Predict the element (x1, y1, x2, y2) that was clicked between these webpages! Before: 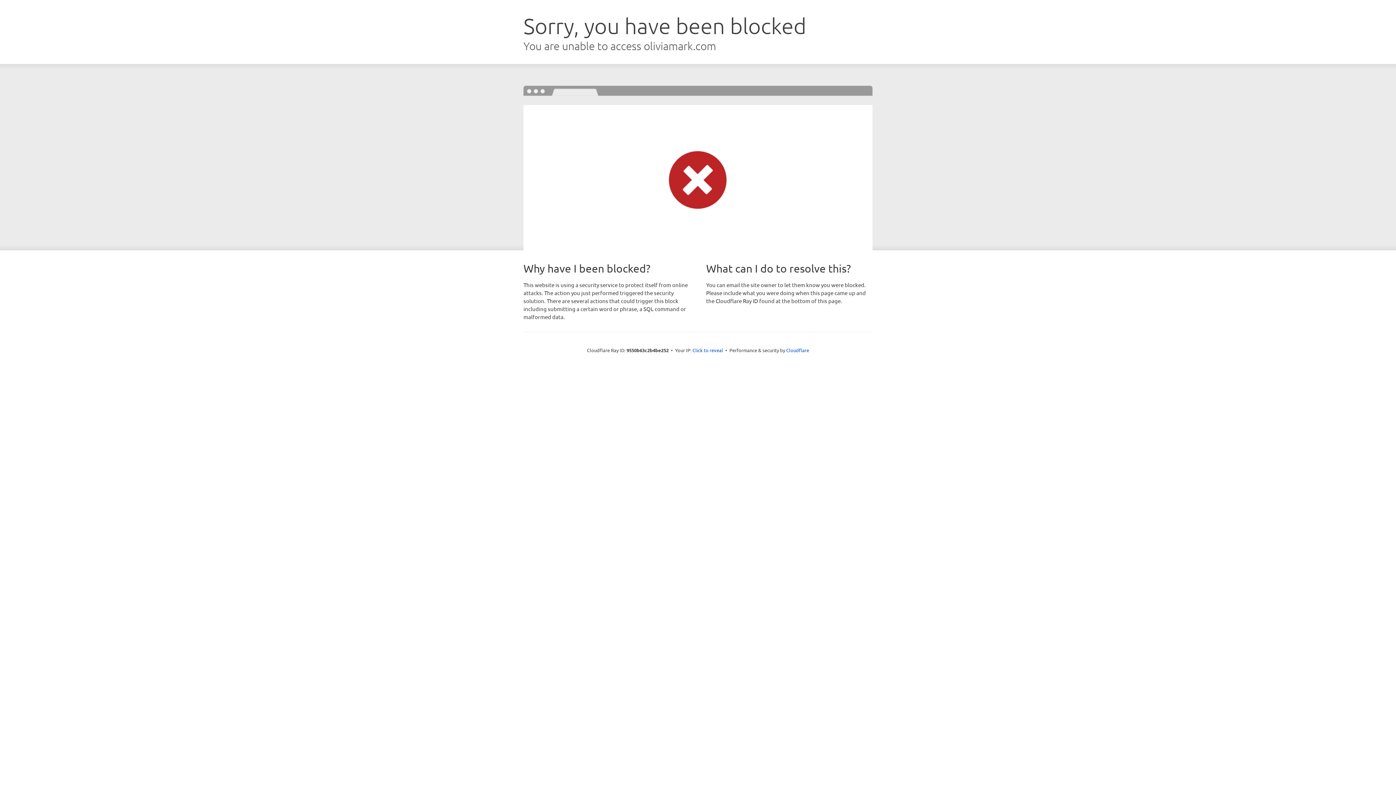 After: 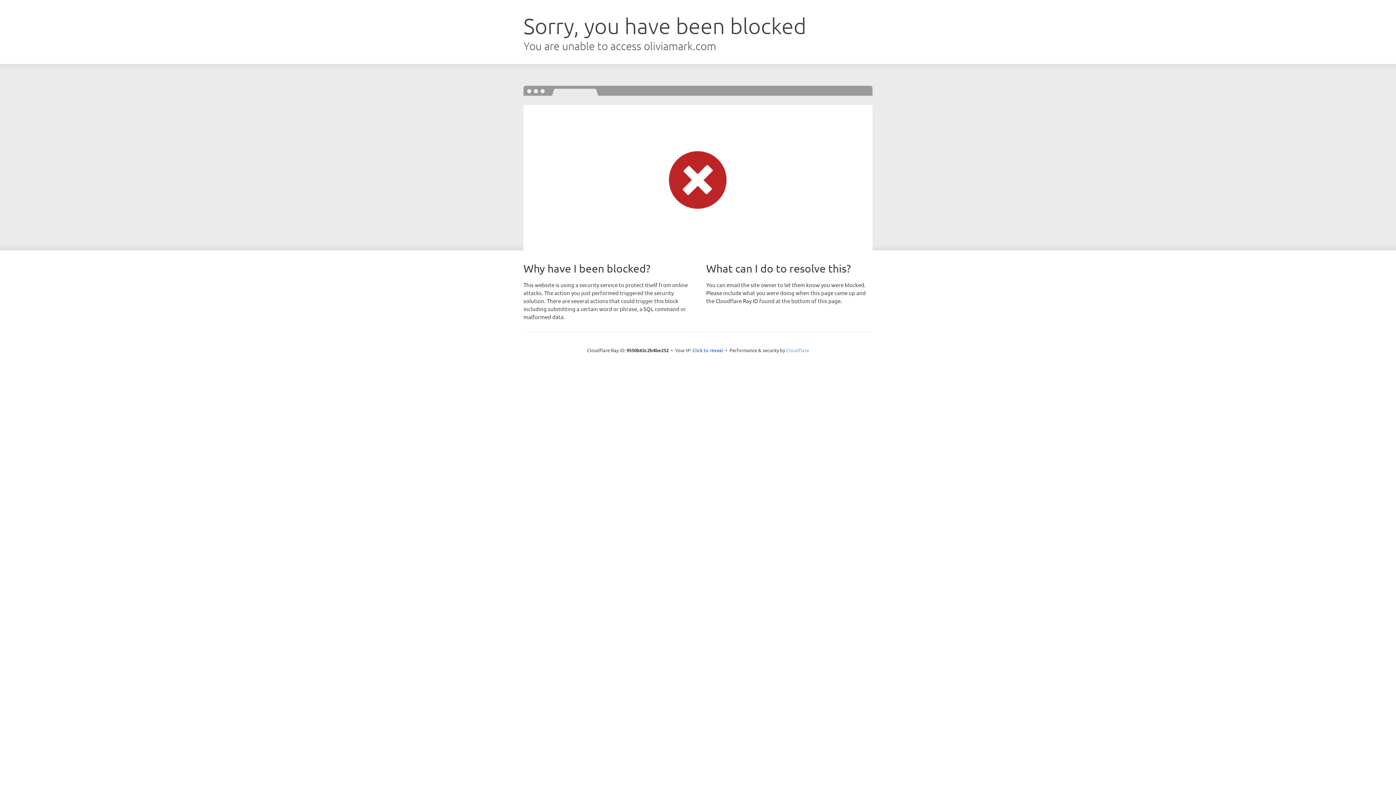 Action: label: Cloudflare bbox: (786, 347, 809, 353)